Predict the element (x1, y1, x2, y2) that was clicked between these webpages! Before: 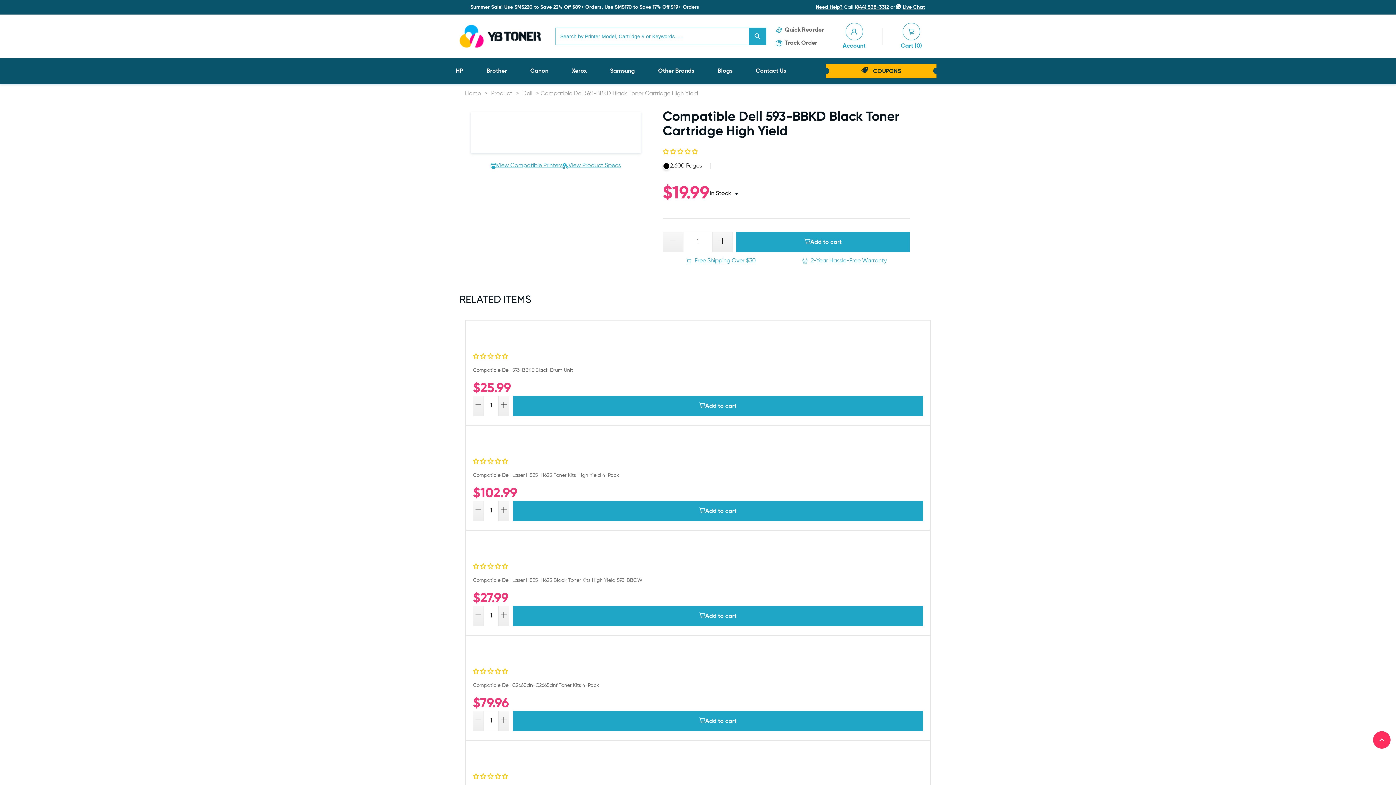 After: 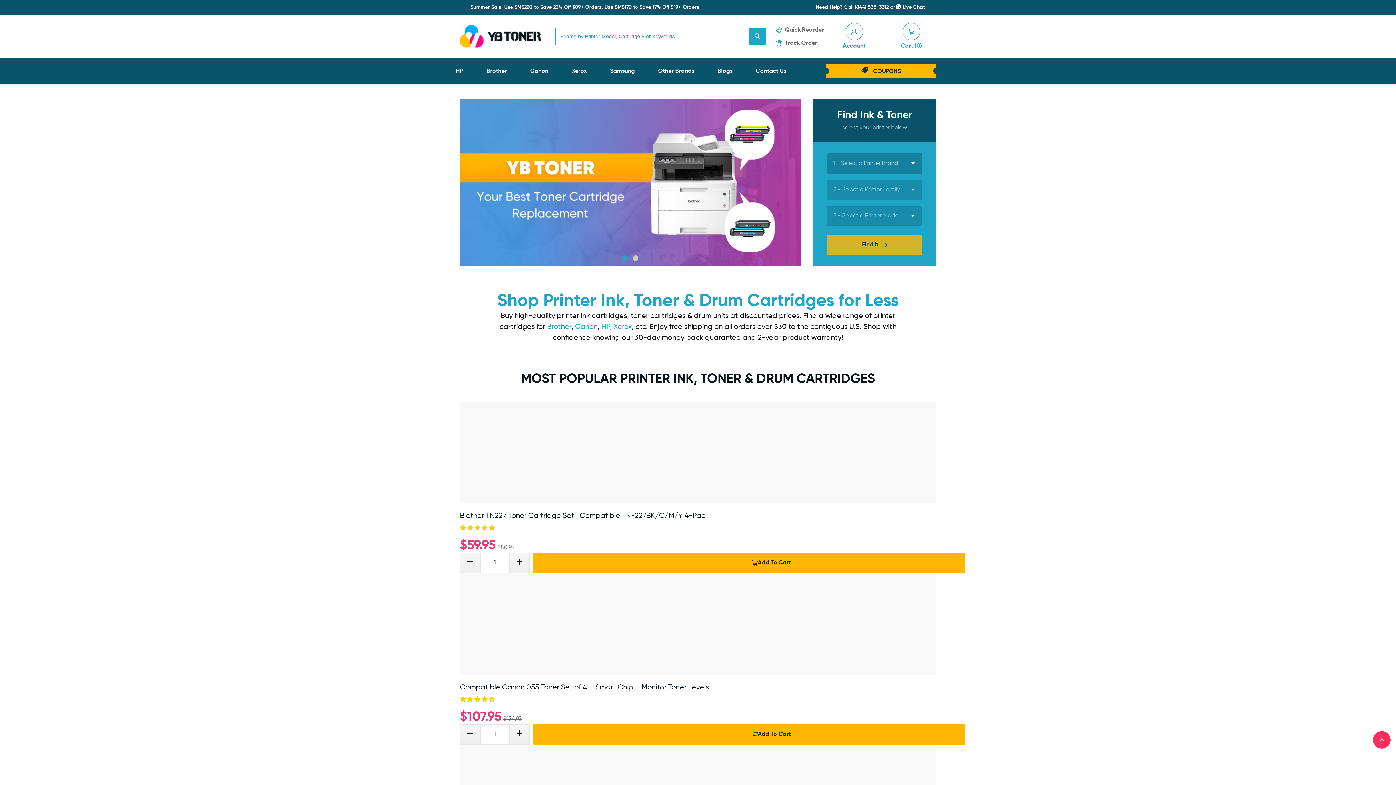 Action: bbox: (459, 24, 541, 47)